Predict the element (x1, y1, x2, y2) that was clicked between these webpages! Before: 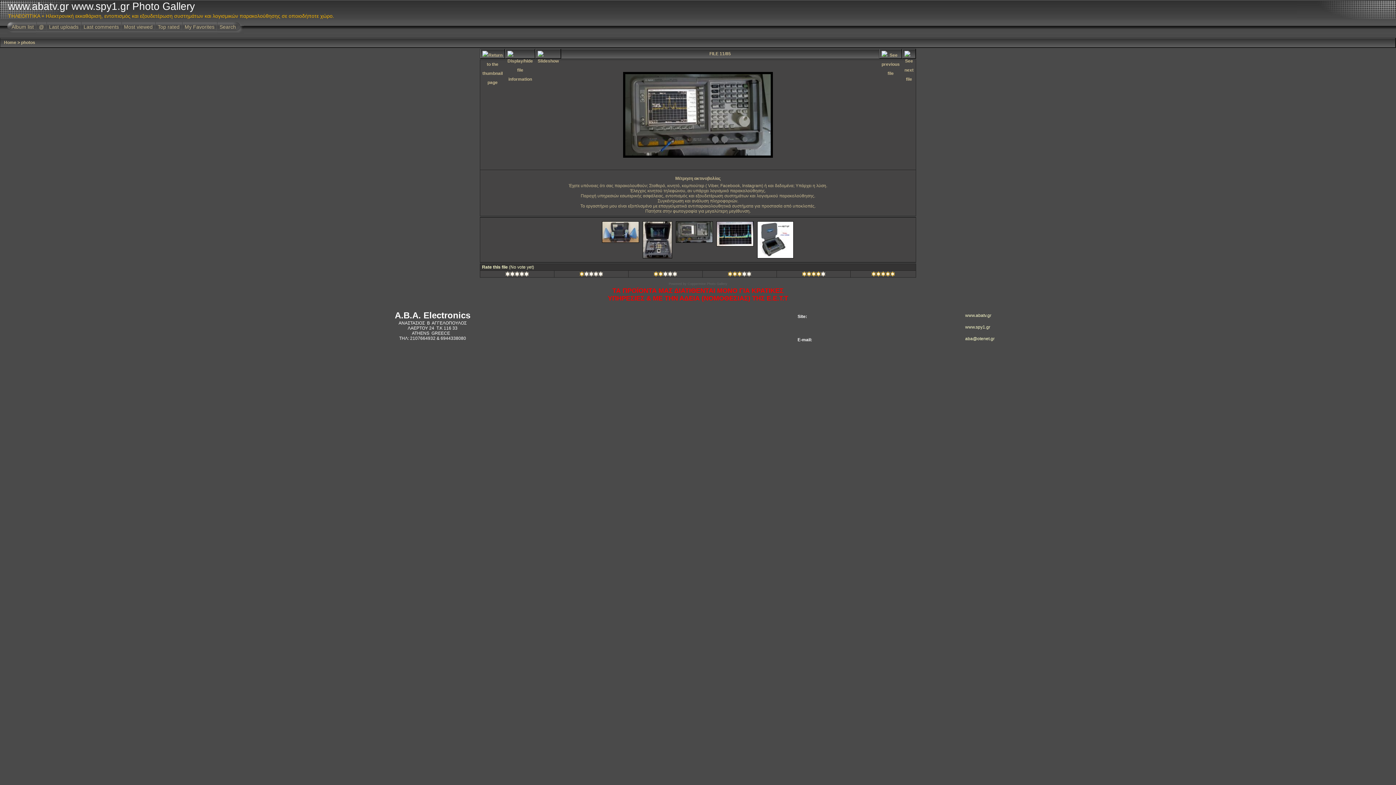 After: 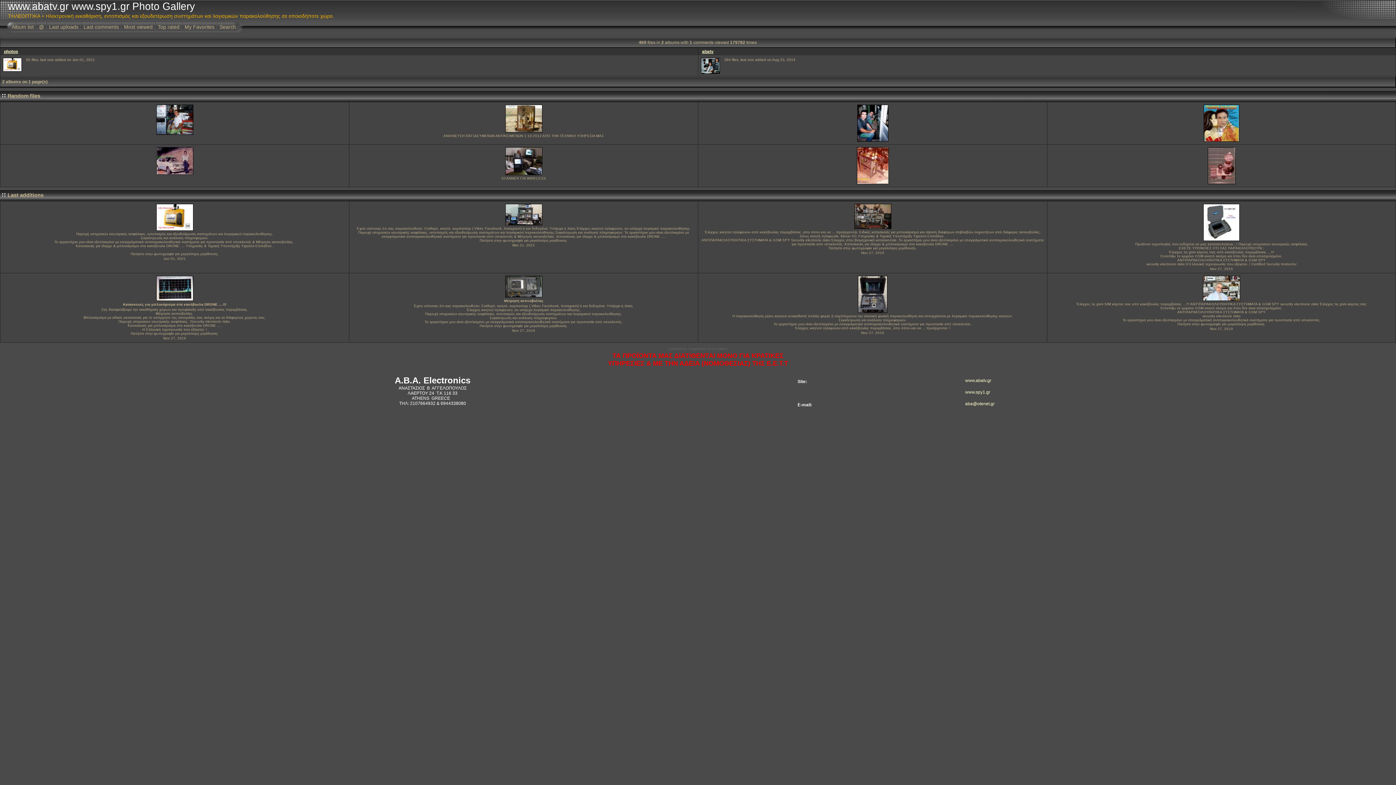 Action: label: Home bbox: (4, 40, 16, 45)